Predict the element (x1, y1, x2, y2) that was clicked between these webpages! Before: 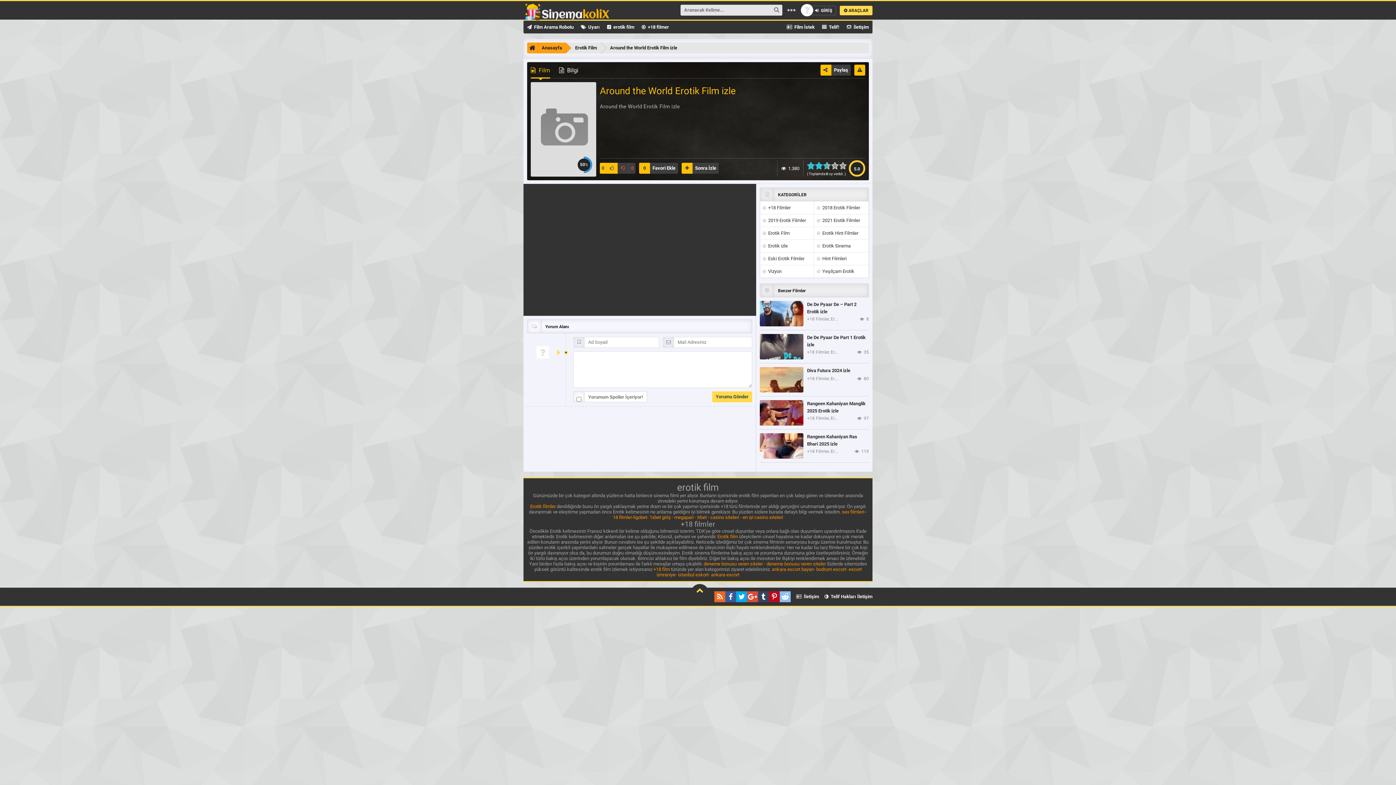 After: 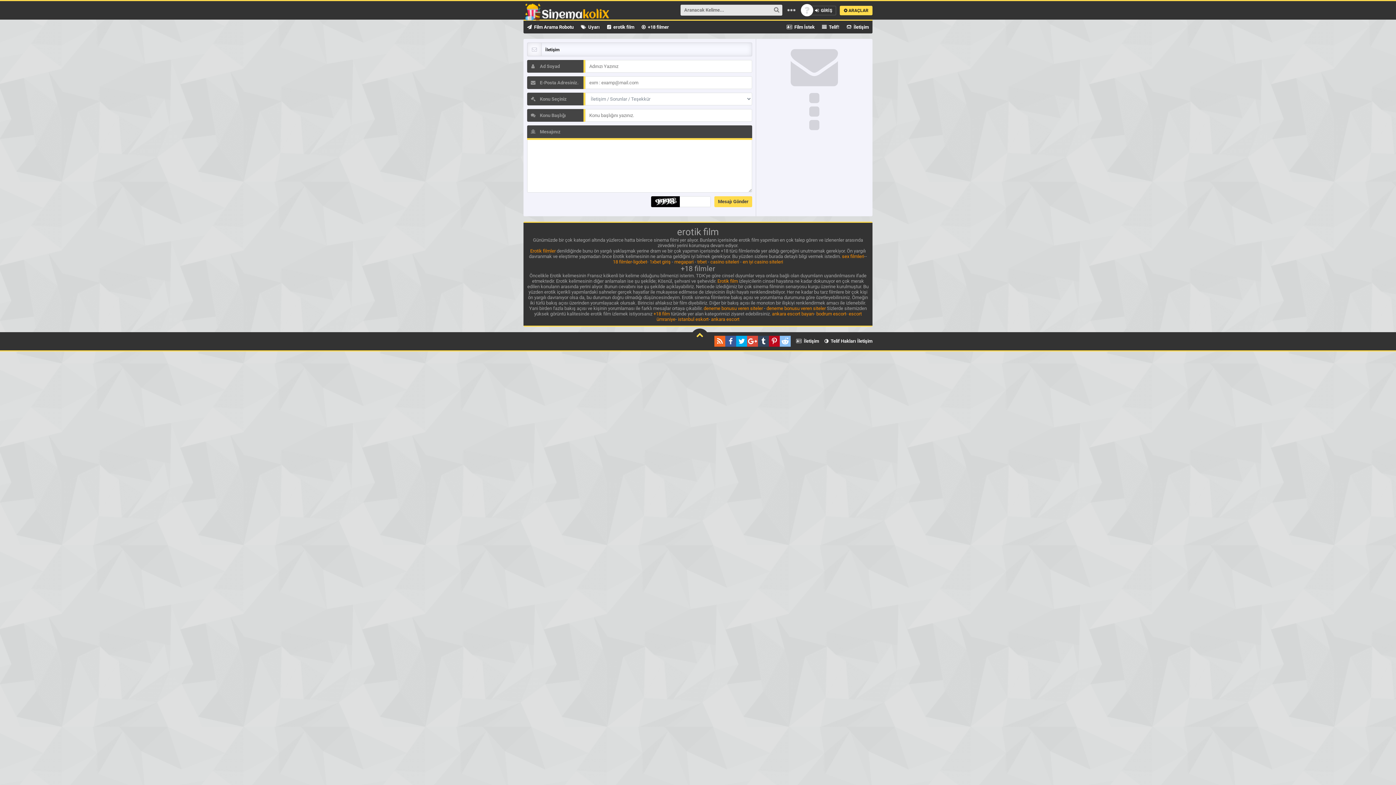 Action: bbox: (843, 20, 872, 33) label:   İletişim